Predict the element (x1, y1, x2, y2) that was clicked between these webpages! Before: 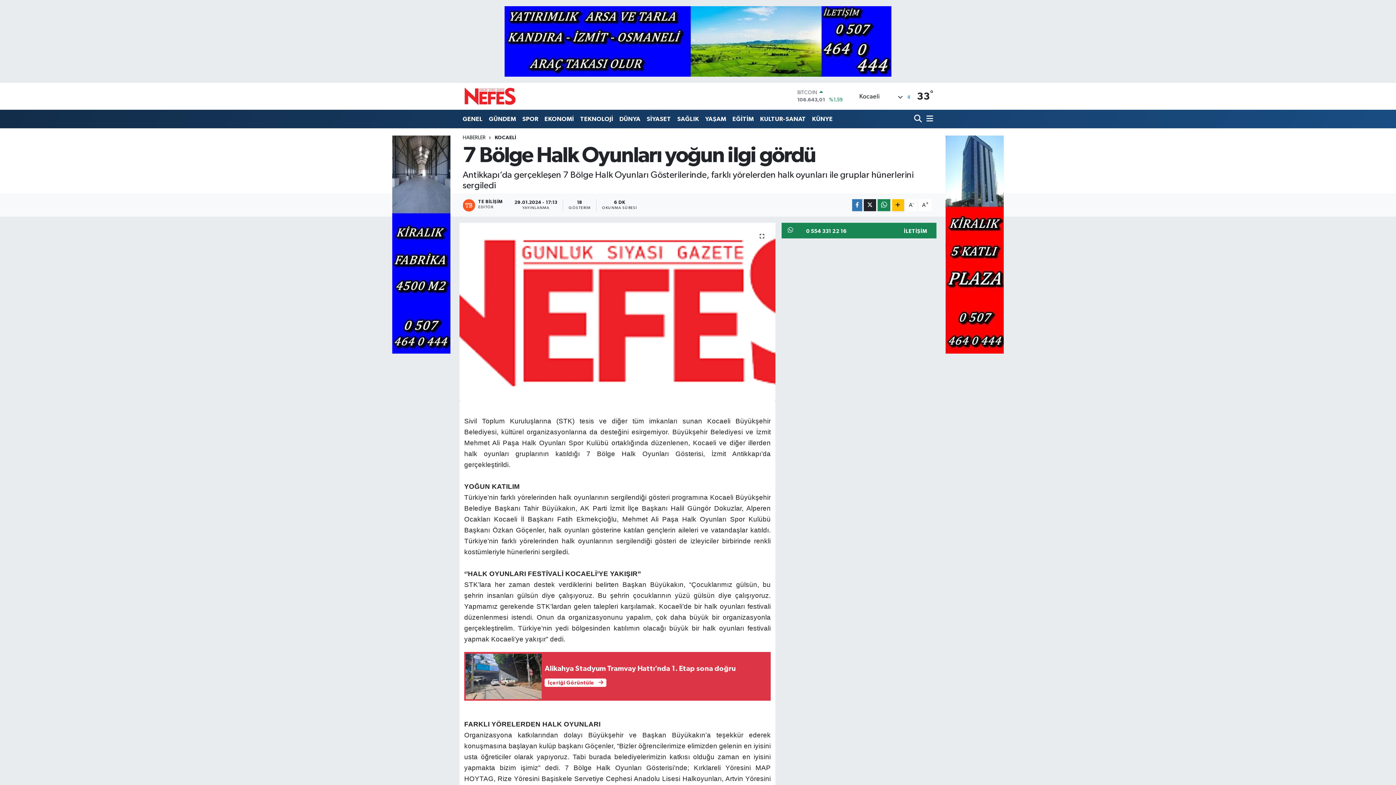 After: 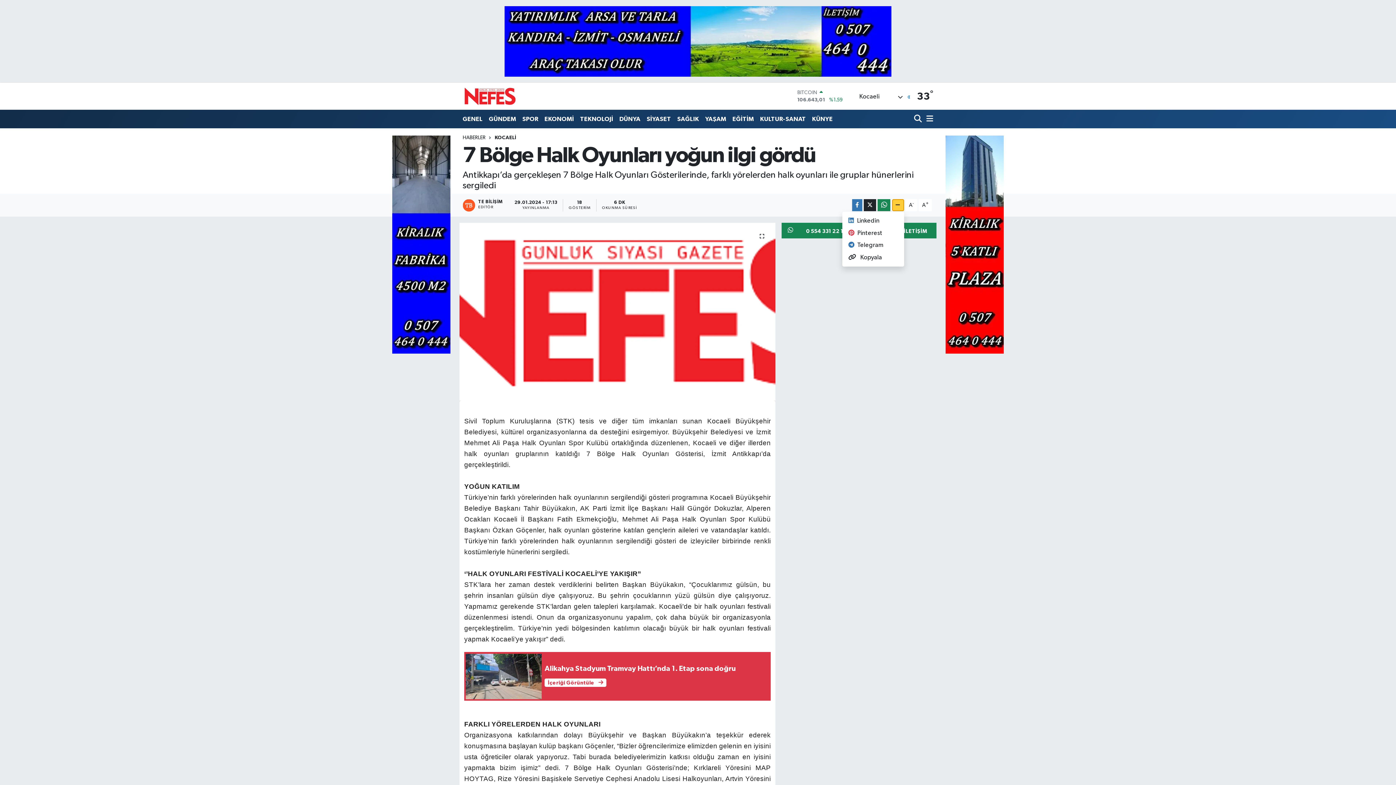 Action: bbox: (892, 199, 904, 211)